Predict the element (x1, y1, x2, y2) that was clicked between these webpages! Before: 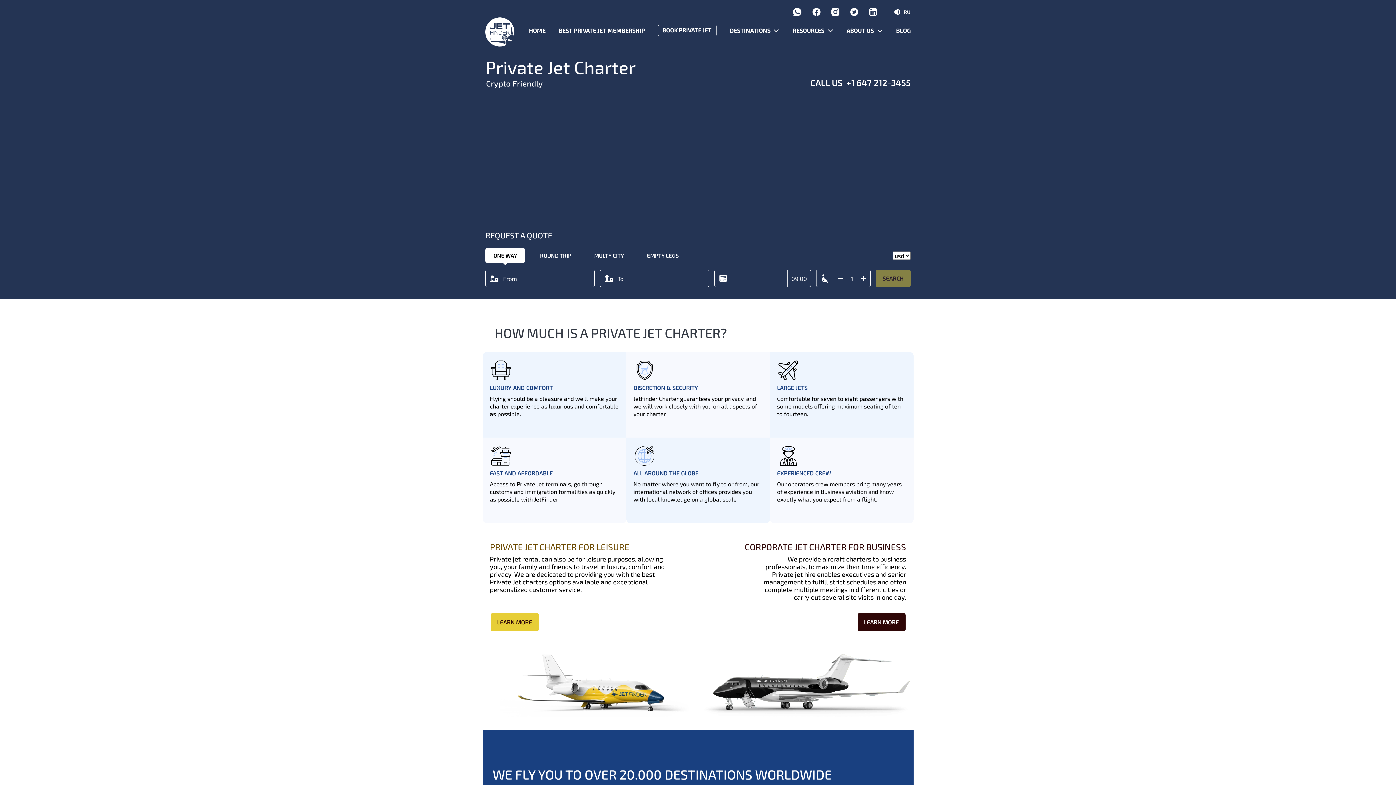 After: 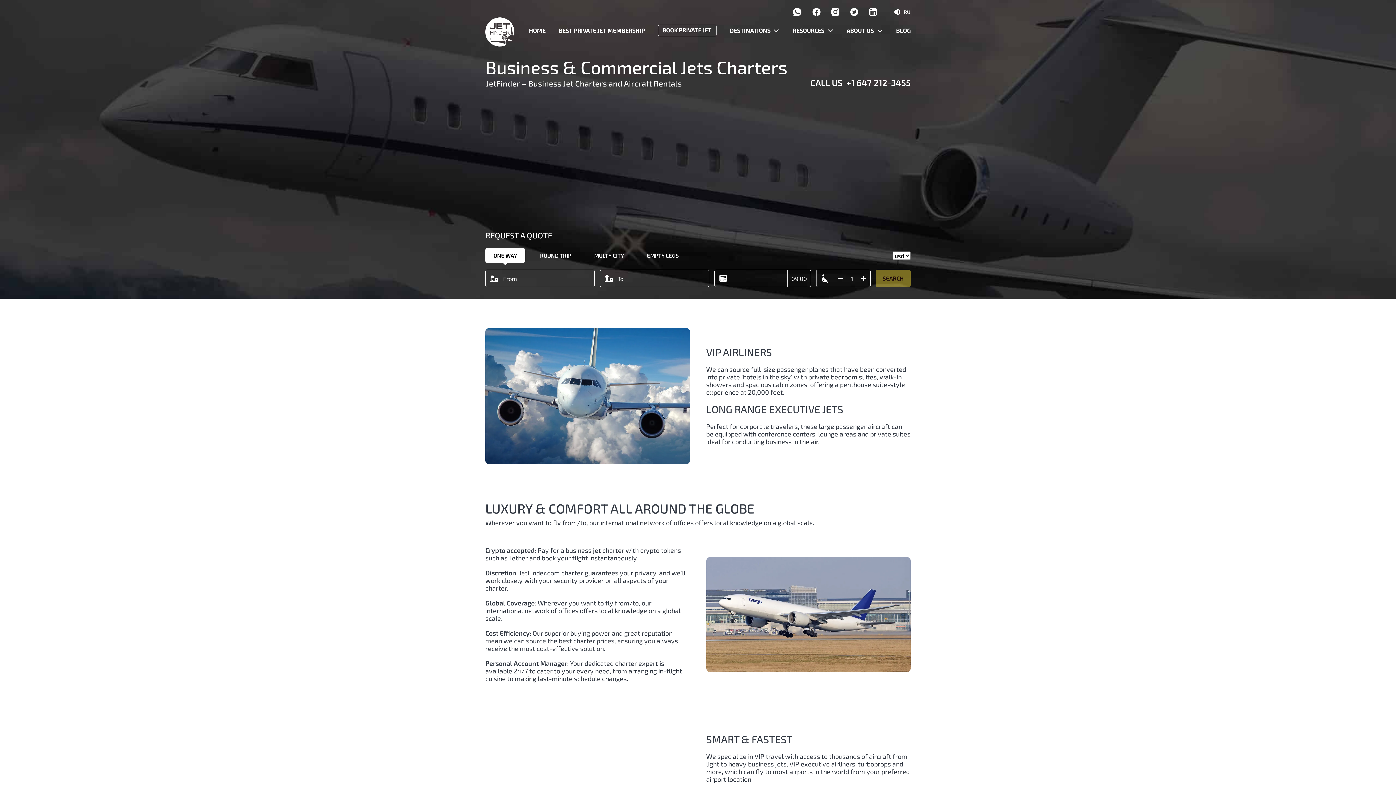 Action: label: LEARN MORE bbox: (857, 613, 905, 631)